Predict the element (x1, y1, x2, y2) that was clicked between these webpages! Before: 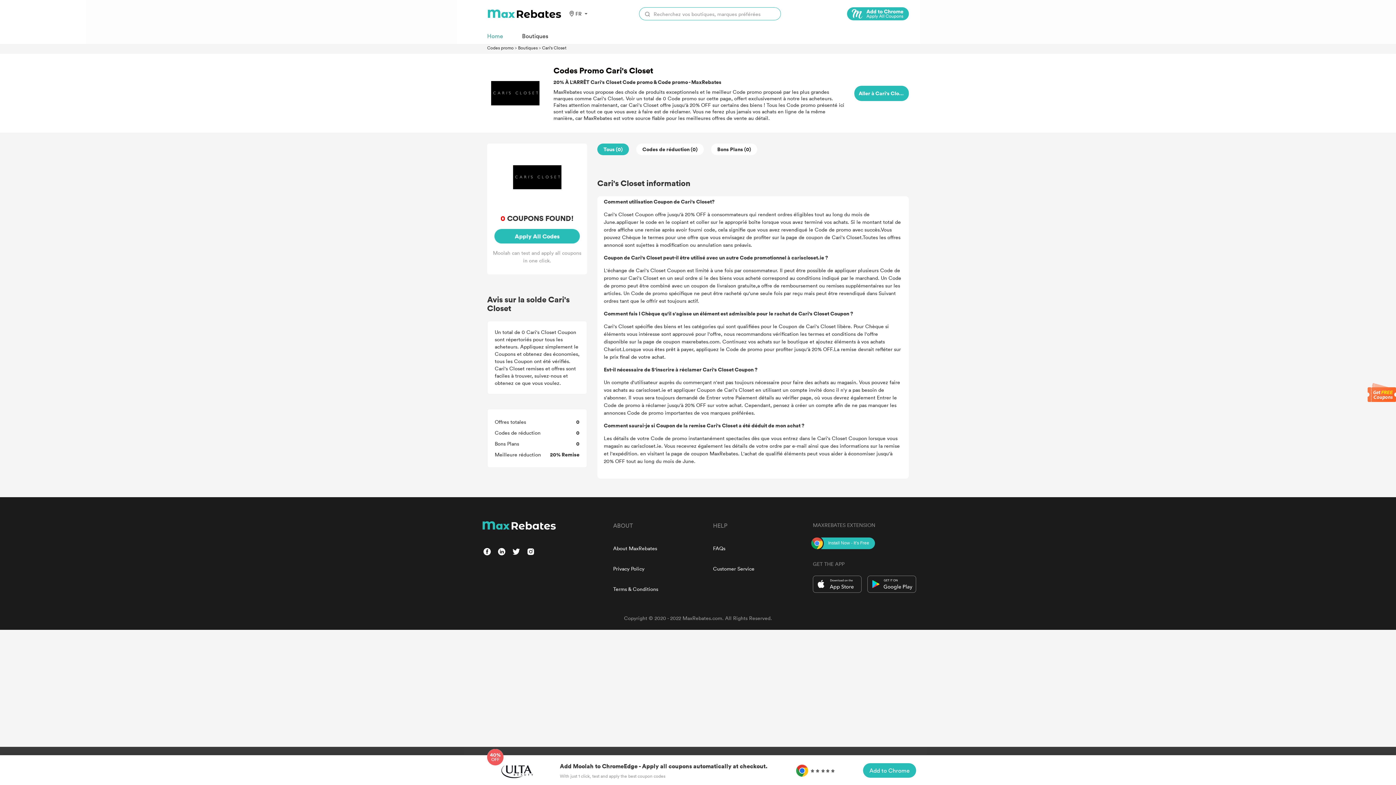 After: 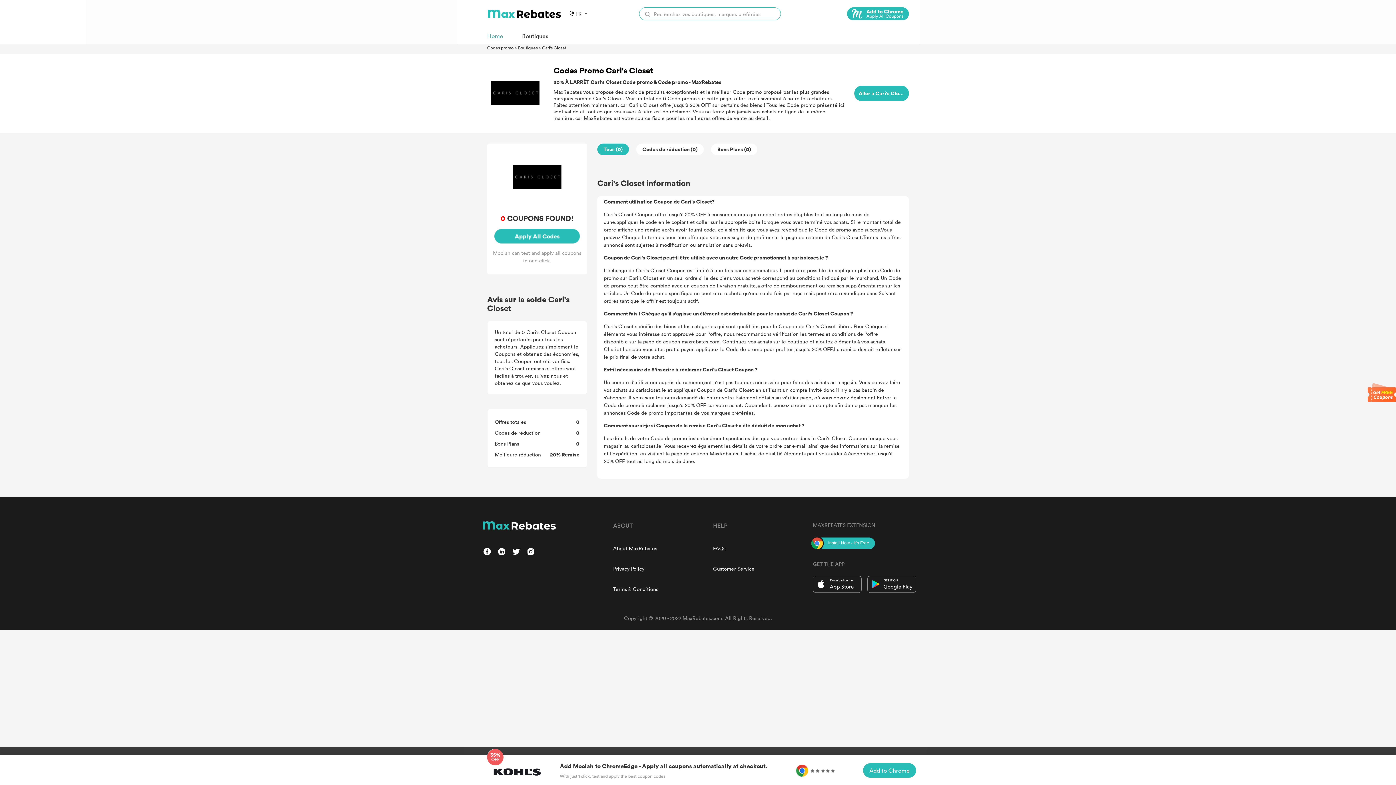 Action: bbox: (813, 575, 861, 593)